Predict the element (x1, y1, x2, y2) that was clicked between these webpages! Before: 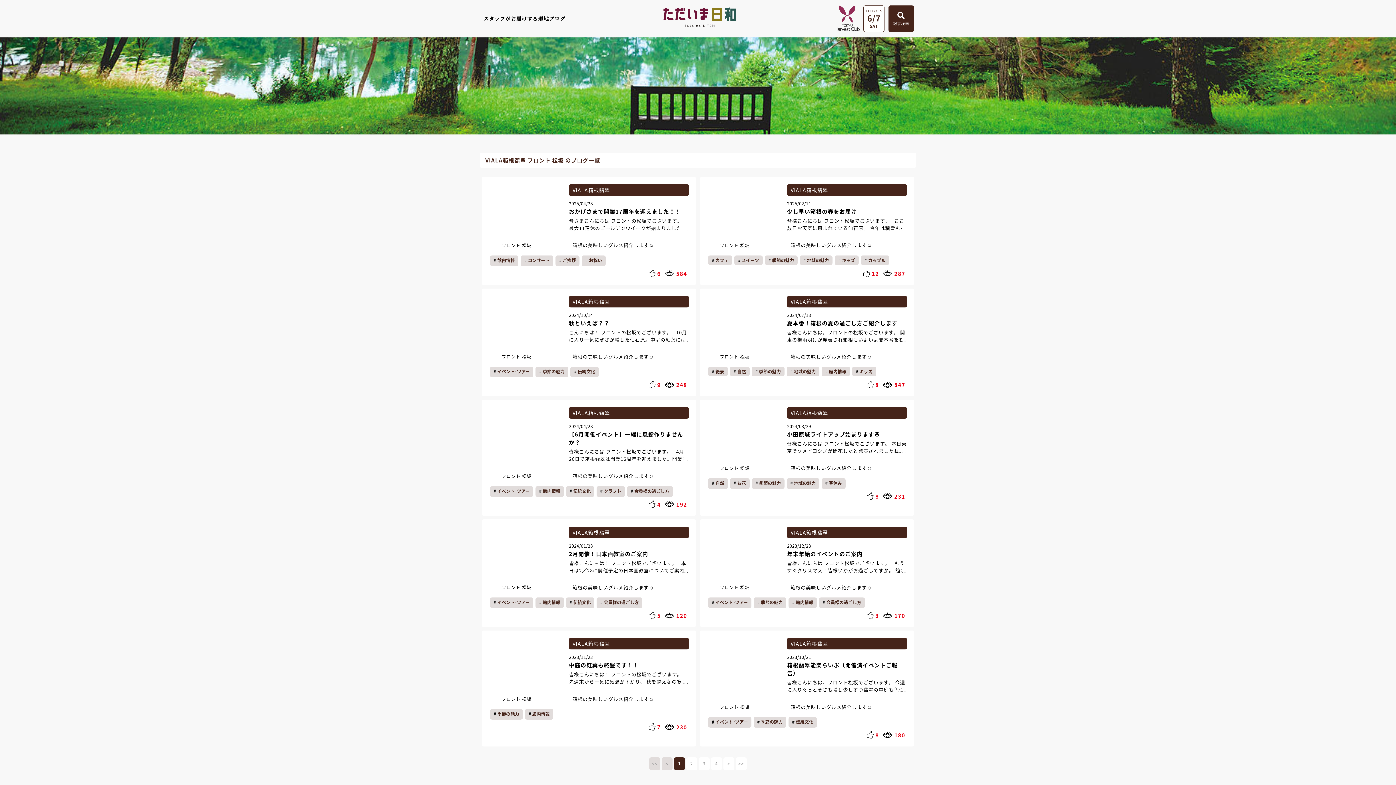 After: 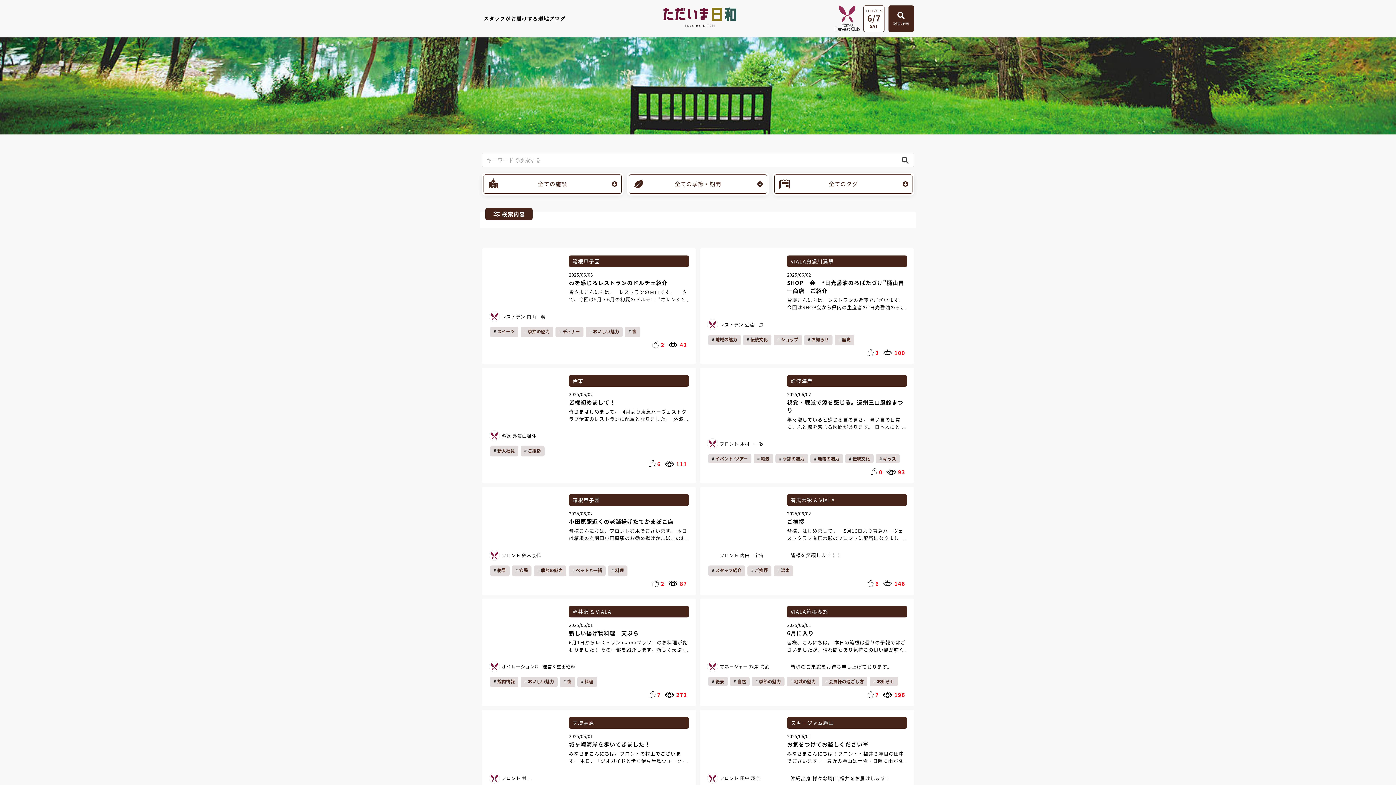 Action: bbox: (715, 760, 718, 768) label: 4